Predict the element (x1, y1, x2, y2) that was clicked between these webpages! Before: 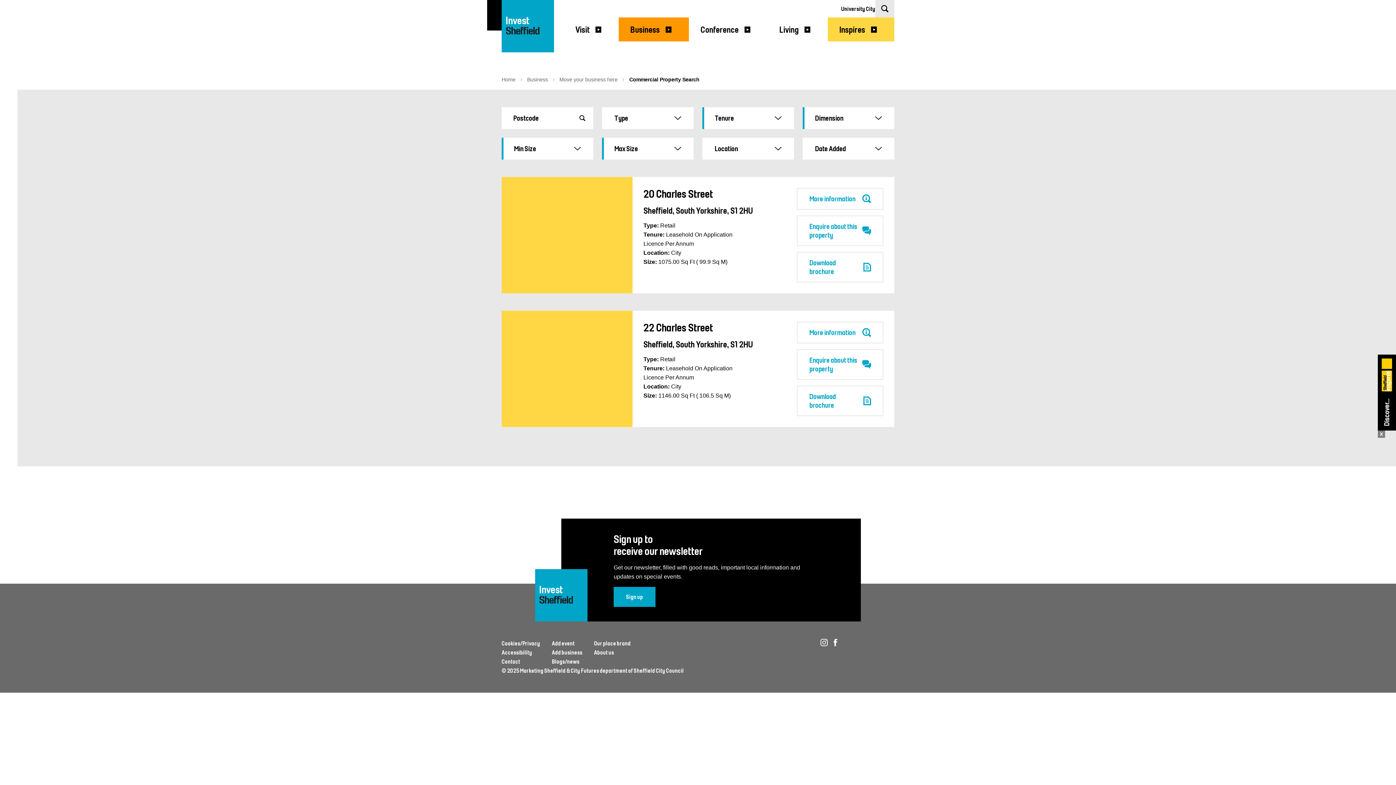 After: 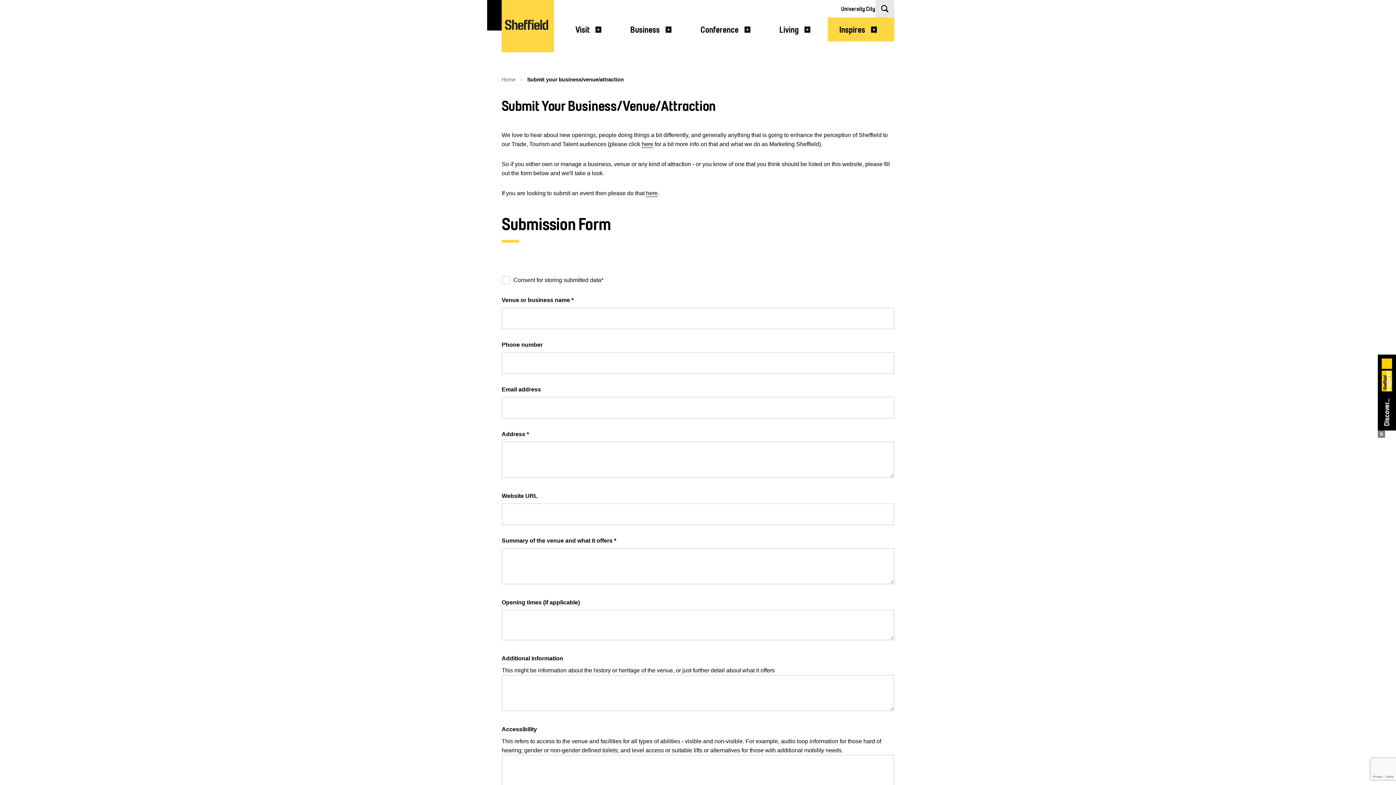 Action: label: Add business bbox: (552, 649, 582, 656)